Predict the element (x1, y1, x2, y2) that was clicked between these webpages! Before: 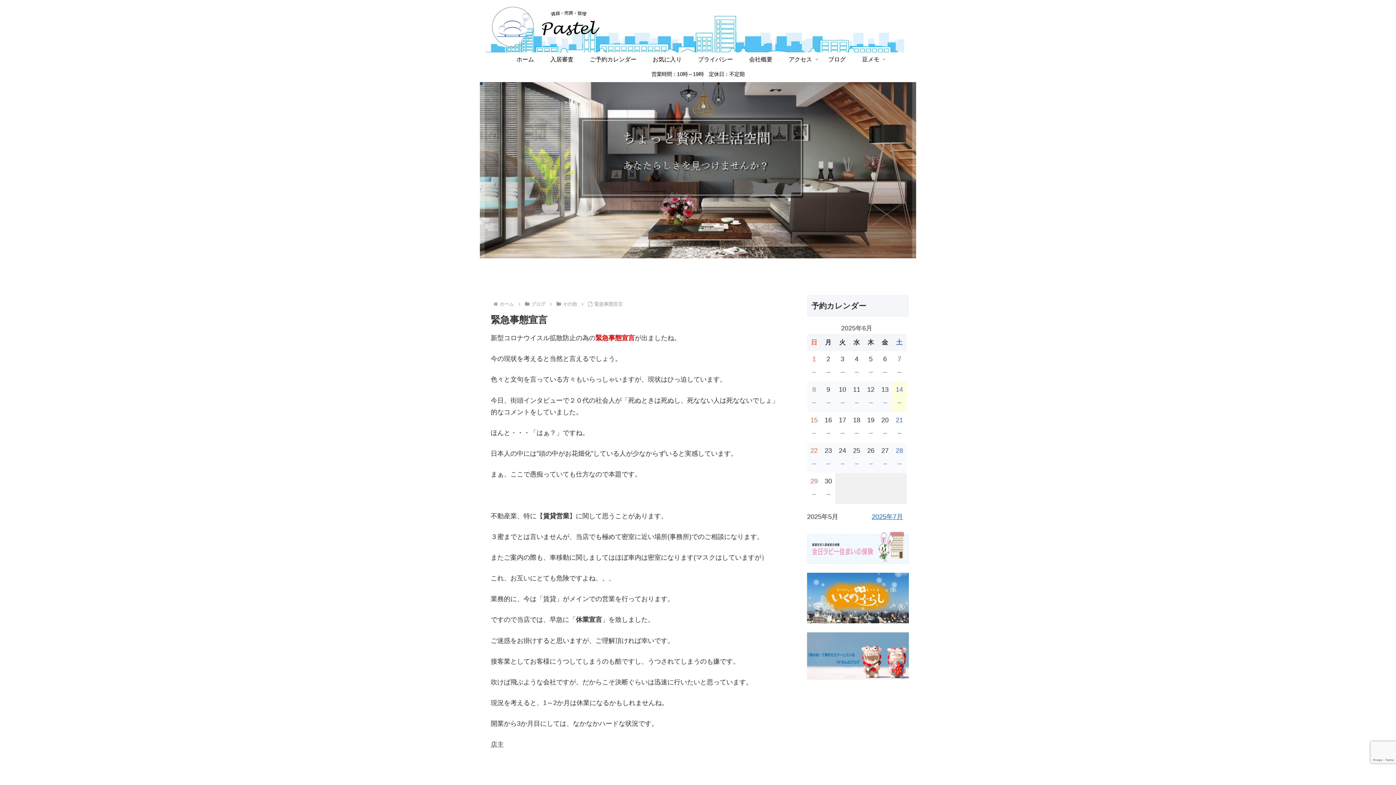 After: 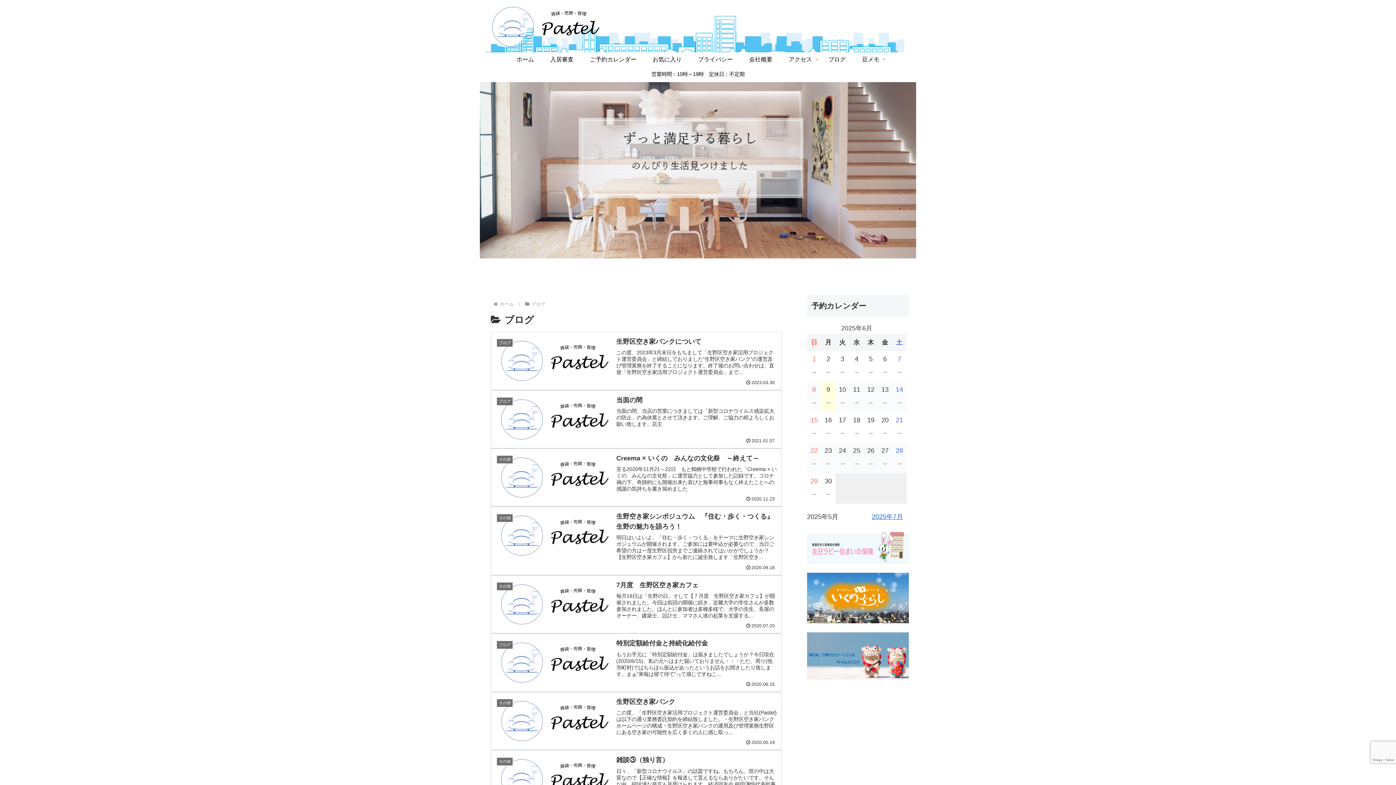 Action: bbox: (530, 301, 546, 306) label: ブログ